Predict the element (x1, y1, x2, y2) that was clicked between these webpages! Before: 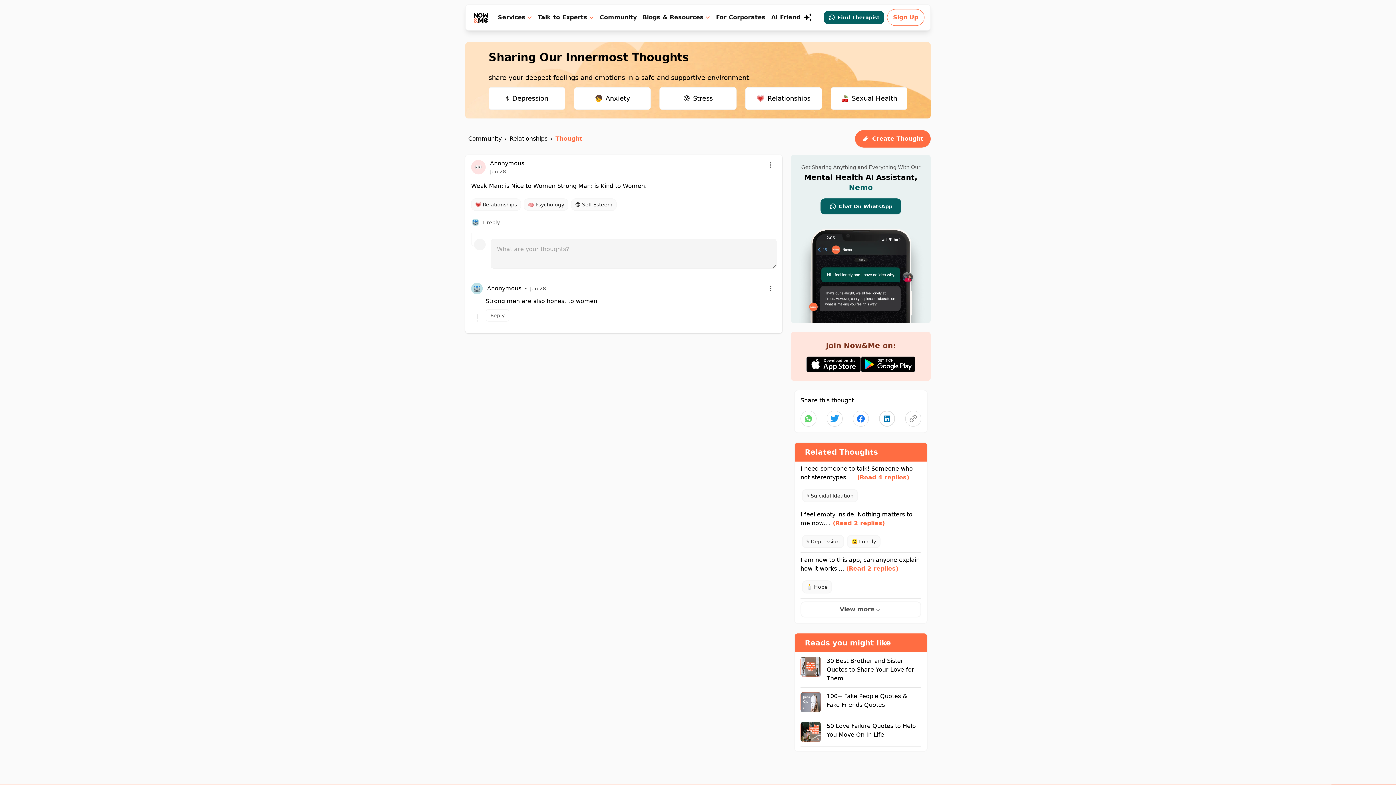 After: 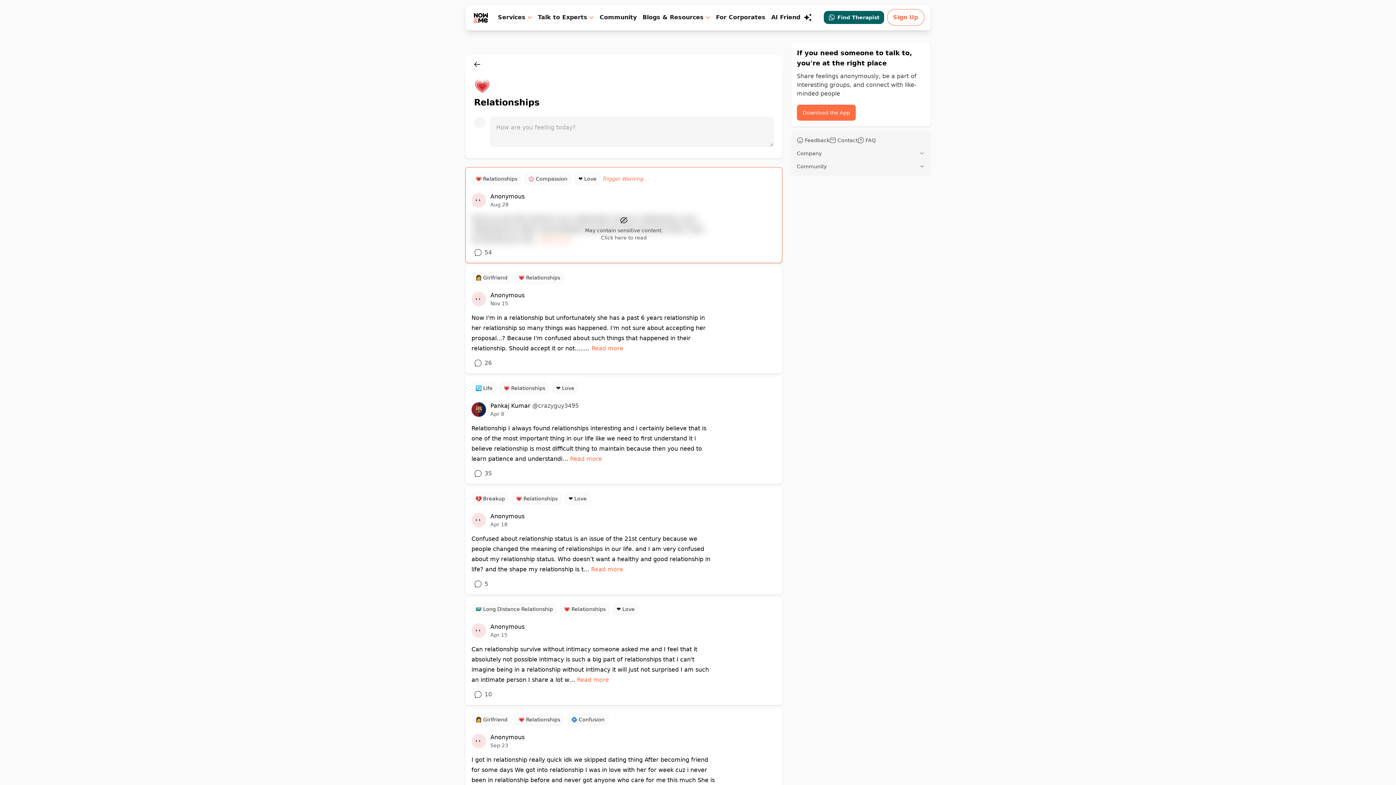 Action: bbox: (471, 198, 521, 210) label: 💗 Relationships